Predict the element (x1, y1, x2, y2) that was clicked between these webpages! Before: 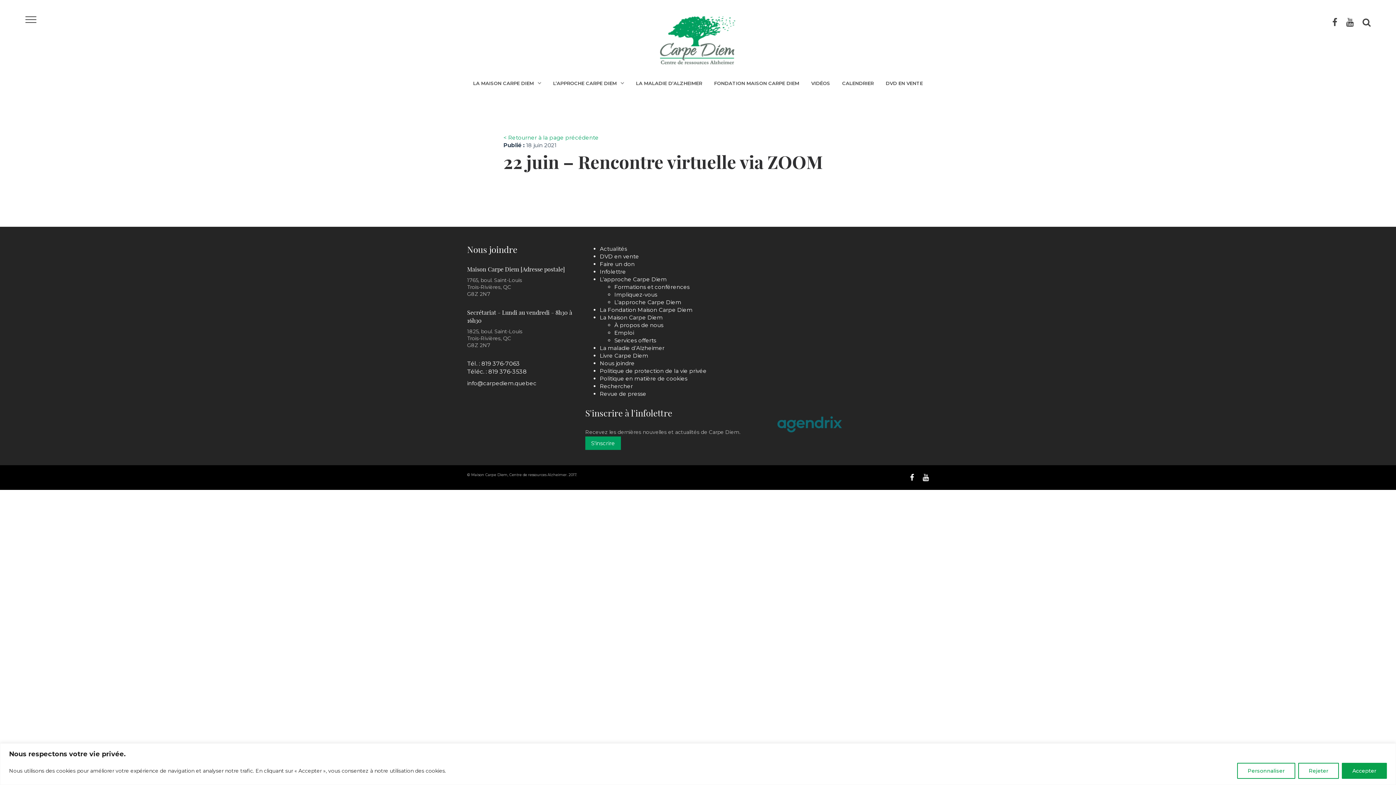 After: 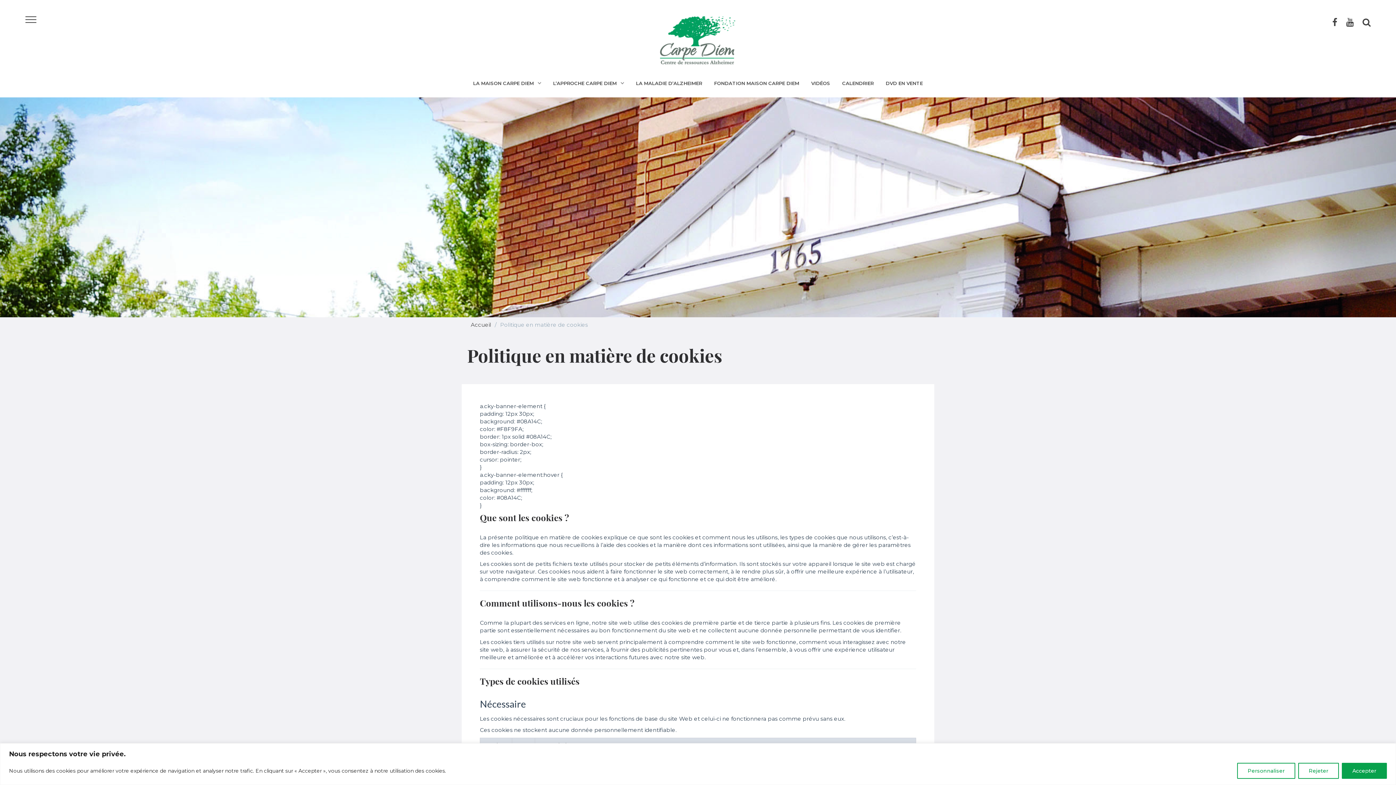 Action: label: Politique en matière de cookies bbox: (600, 375, 687, 382)